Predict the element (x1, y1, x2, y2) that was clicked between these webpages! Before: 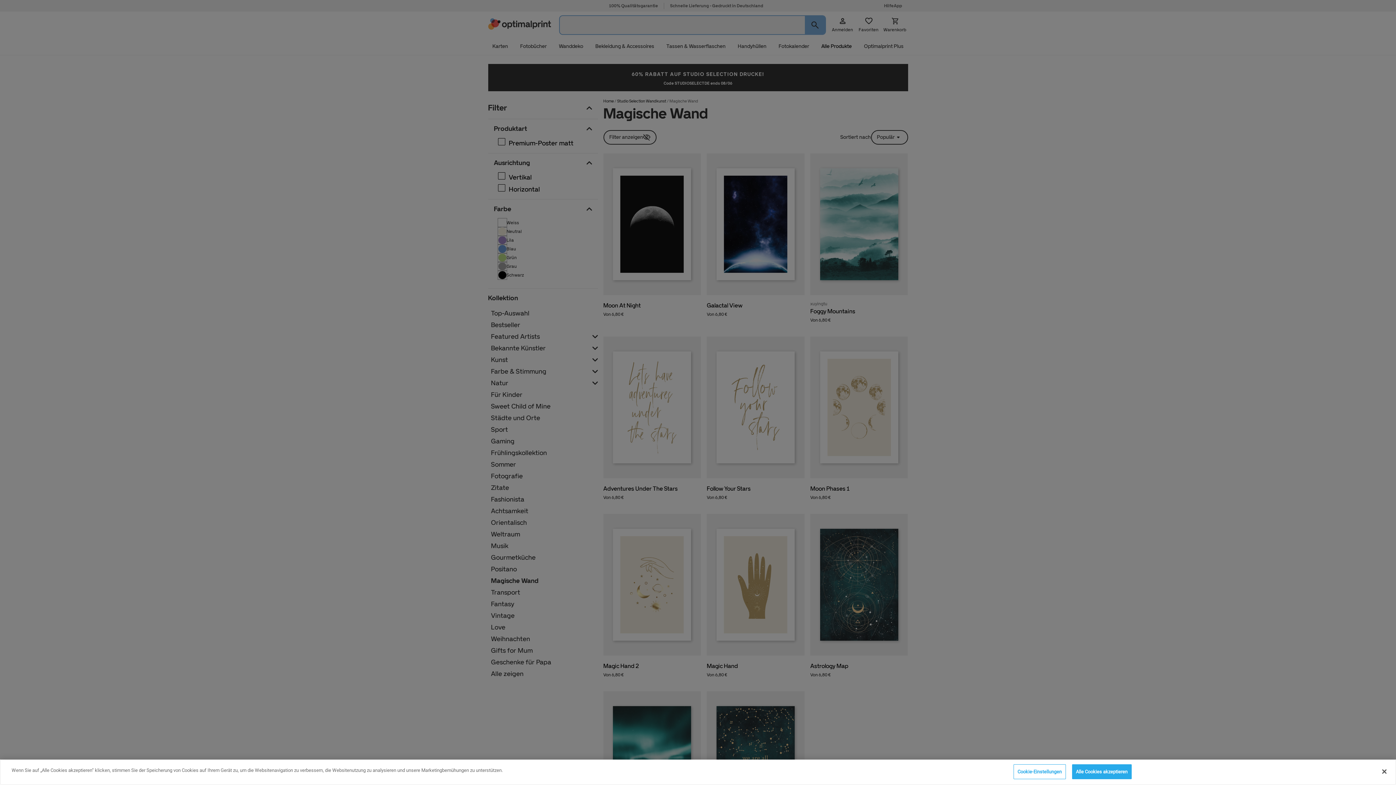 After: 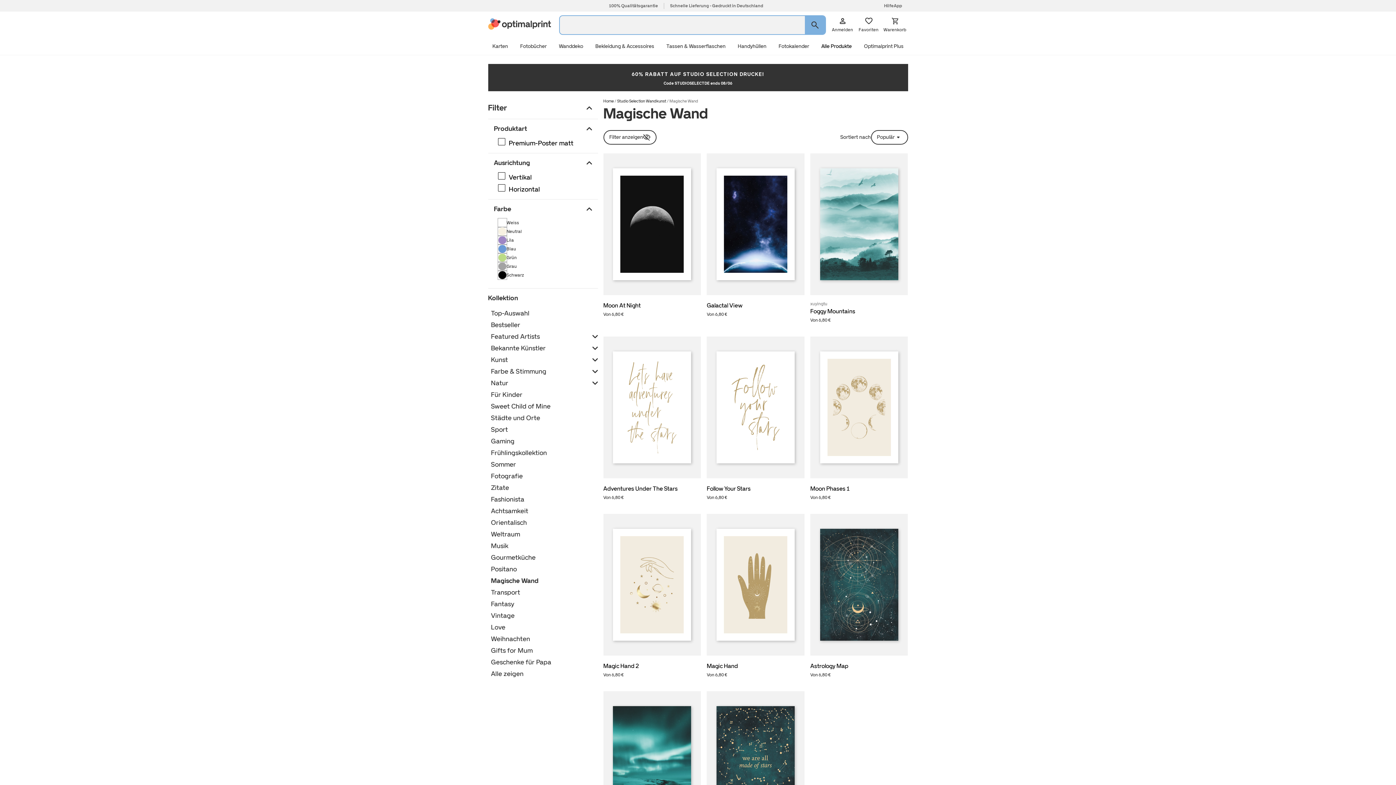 Action: label: Schließen bbox: (1376, 764, 1392, 780)